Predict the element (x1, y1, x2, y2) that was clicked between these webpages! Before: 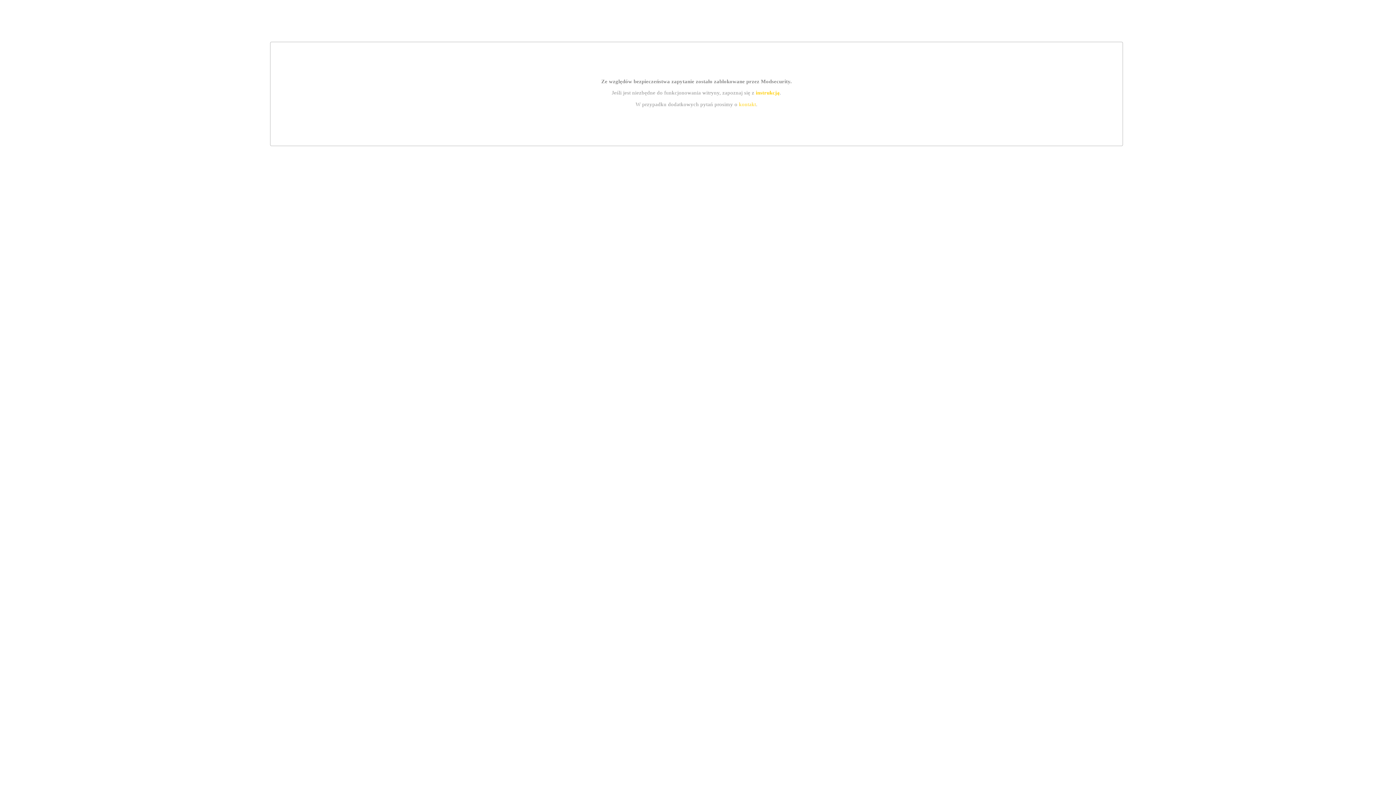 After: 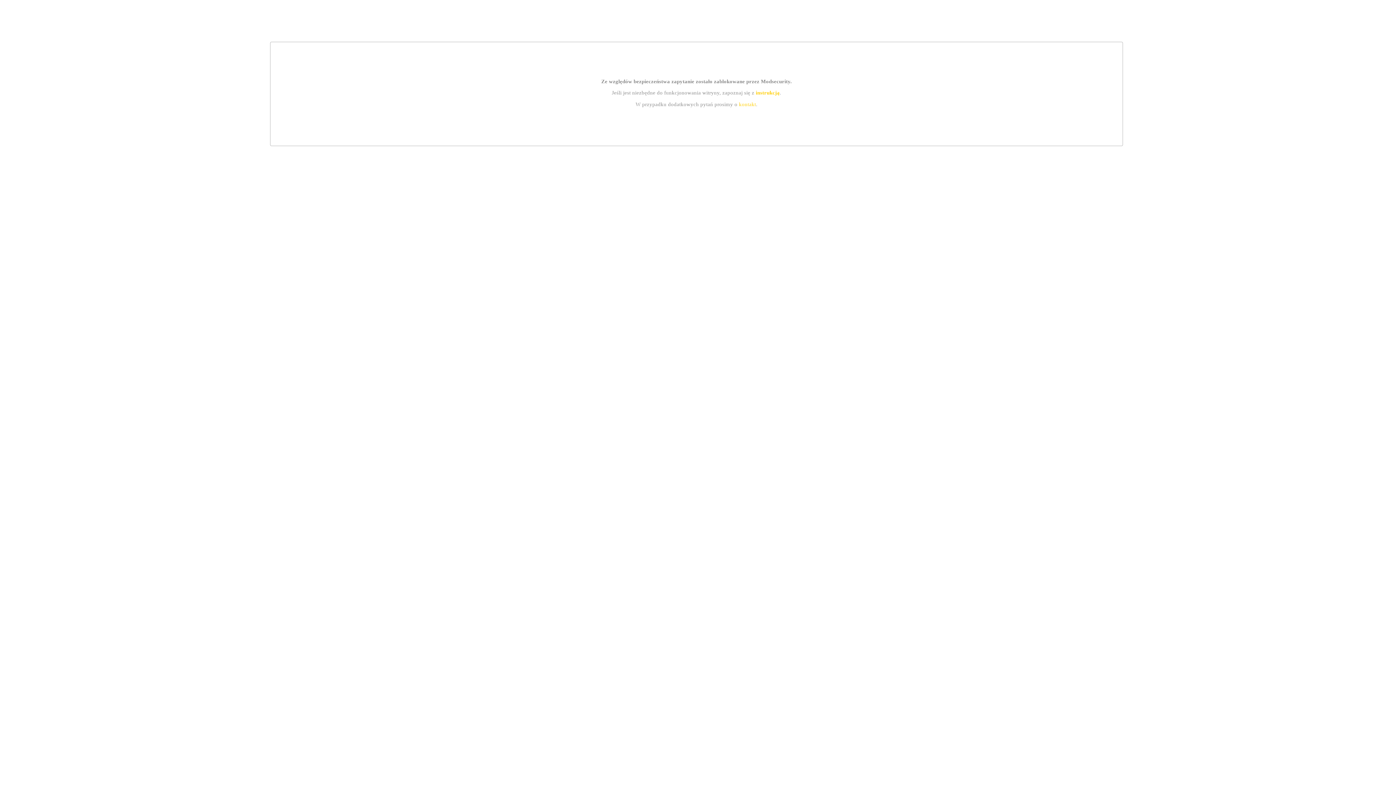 Action: bbox: (739, 101, 756, 107) label: kontakt